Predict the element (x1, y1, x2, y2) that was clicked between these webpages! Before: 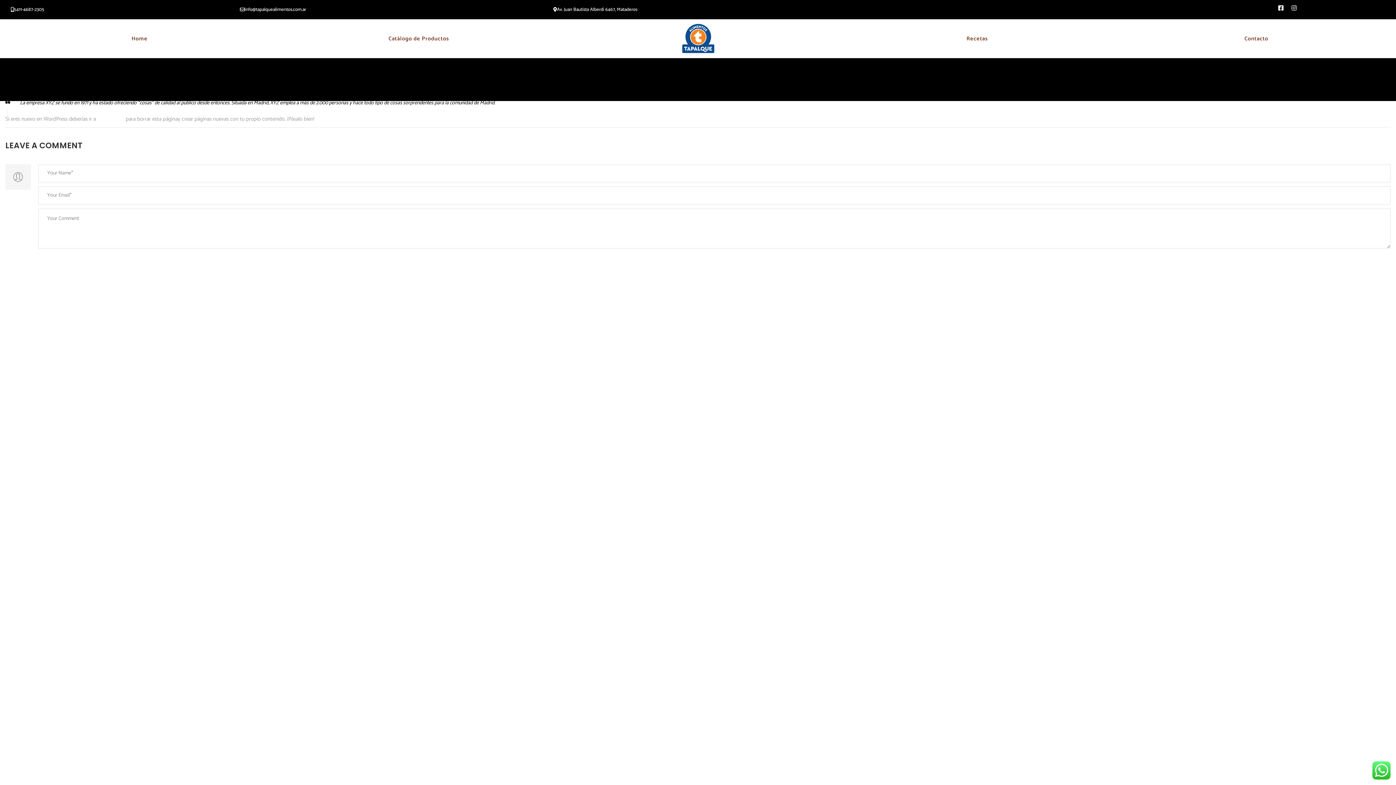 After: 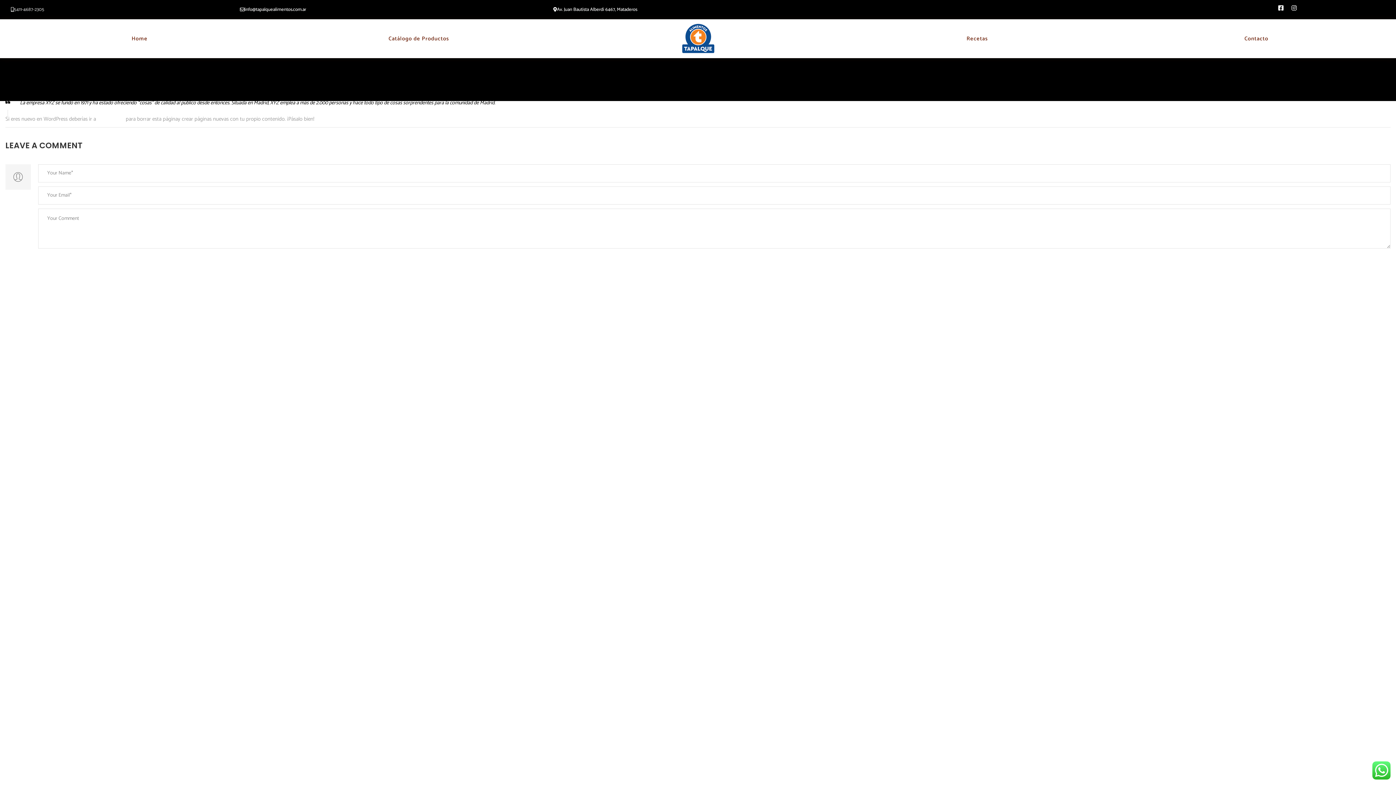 Action: label: 5411-4687-2305 bbox: (3, 3, 51, 15)